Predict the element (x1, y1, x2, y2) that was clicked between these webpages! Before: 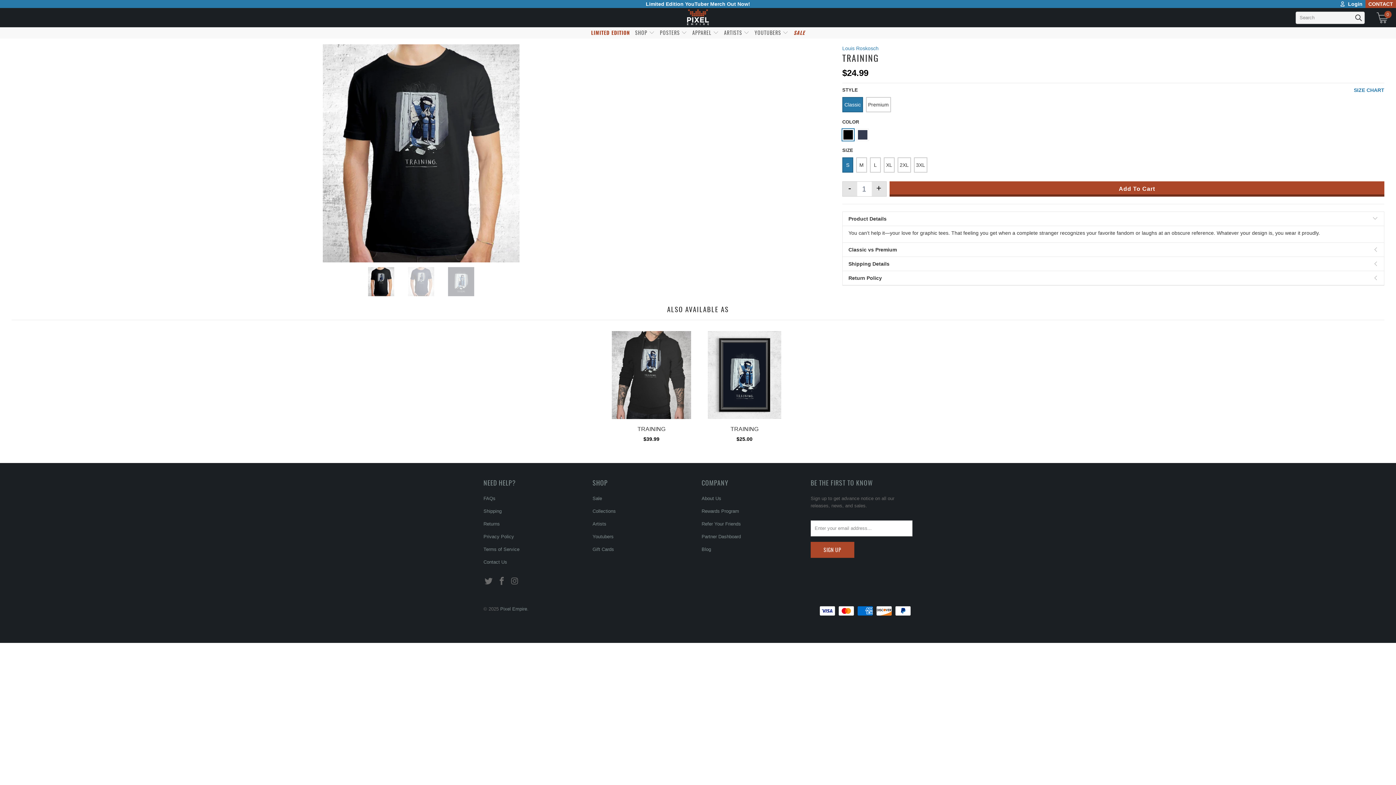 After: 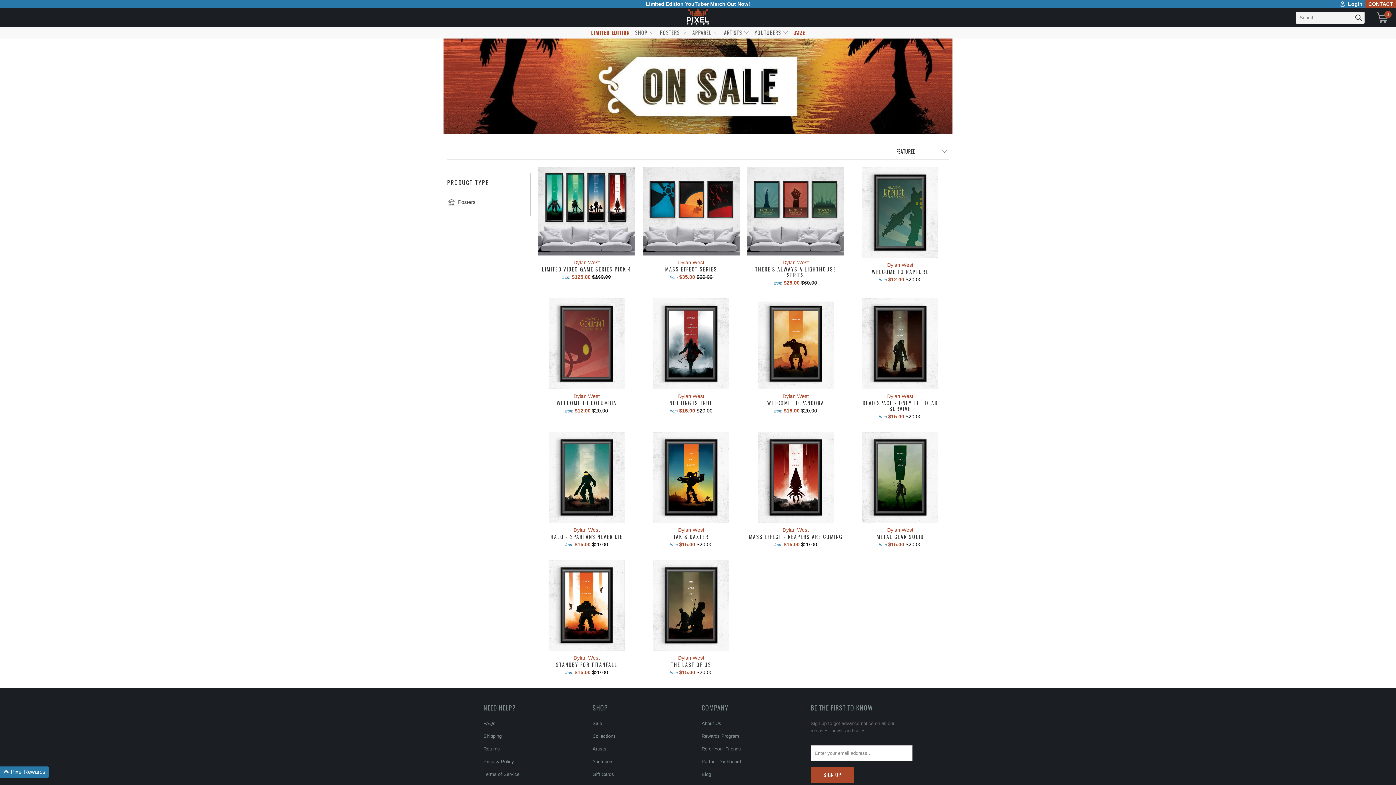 Action: label: SALE bbox: (793, 27, 805, 38)